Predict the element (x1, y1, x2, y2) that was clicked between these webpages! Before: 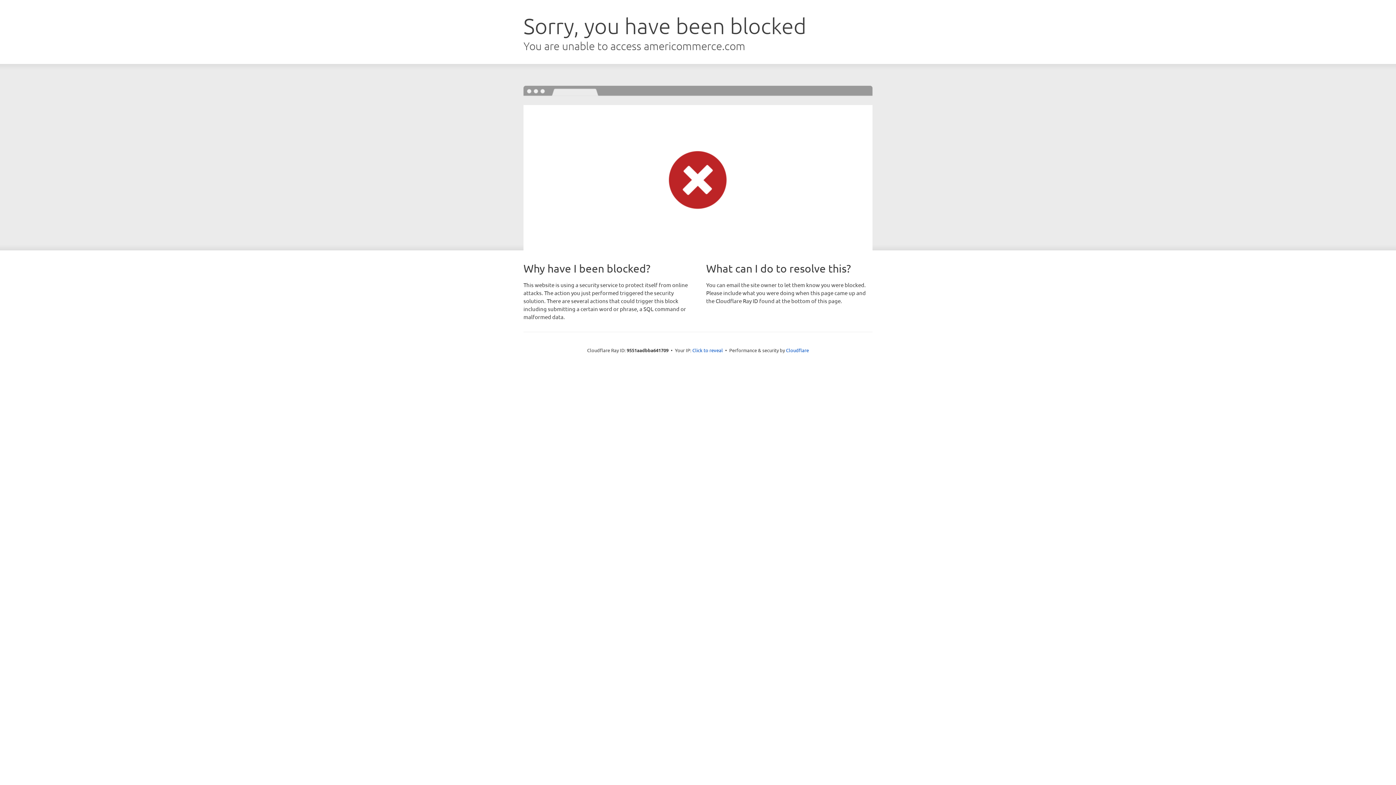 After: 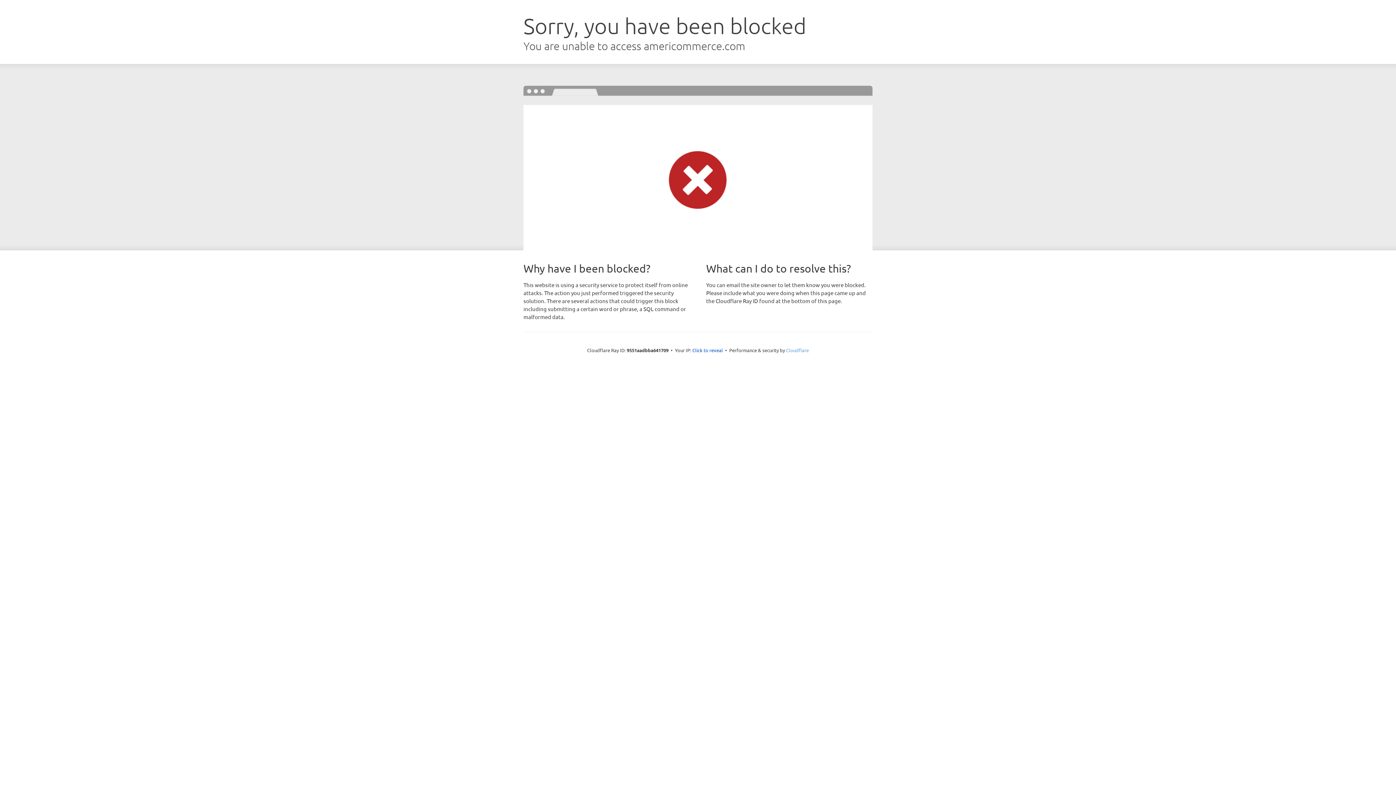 Action: bbox: (786, 347, 809, 353) label: Cloudflare